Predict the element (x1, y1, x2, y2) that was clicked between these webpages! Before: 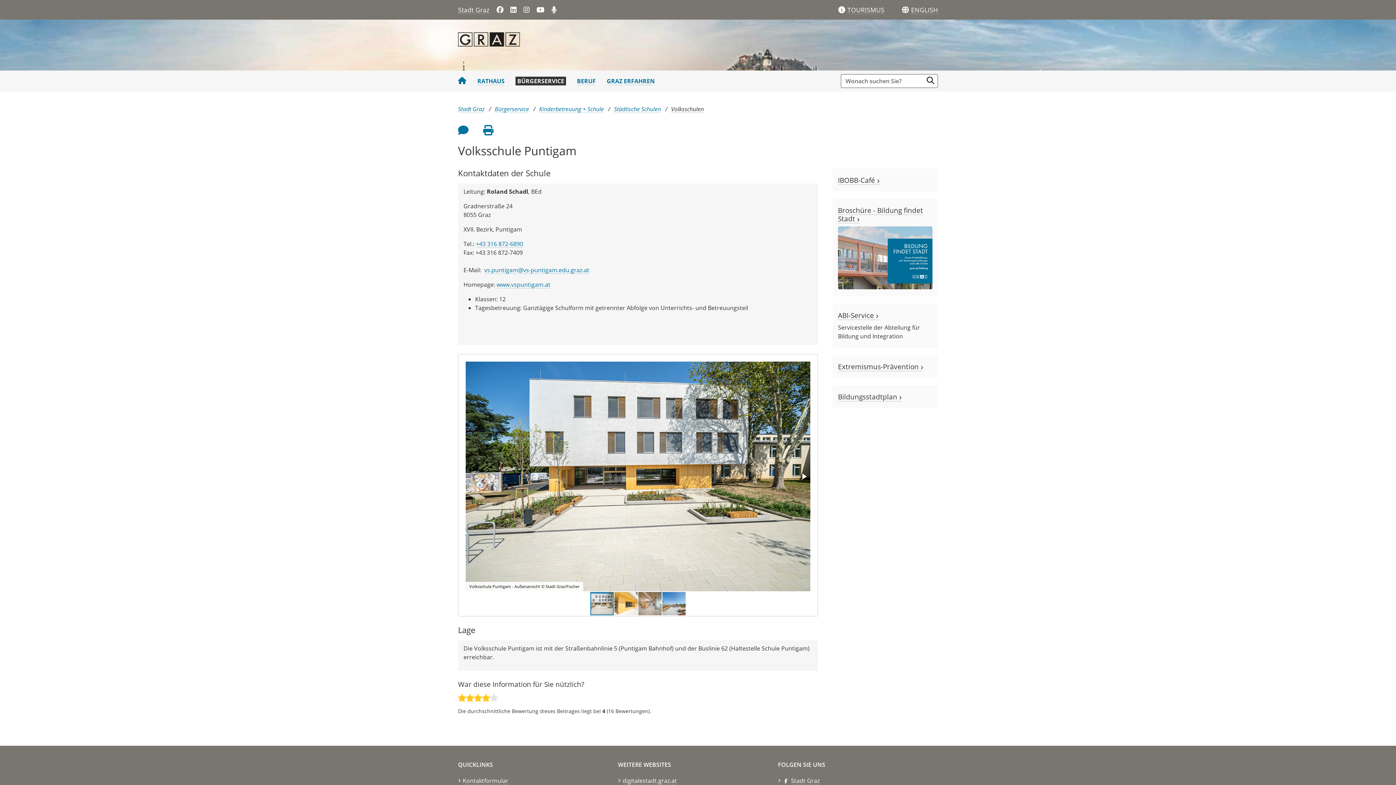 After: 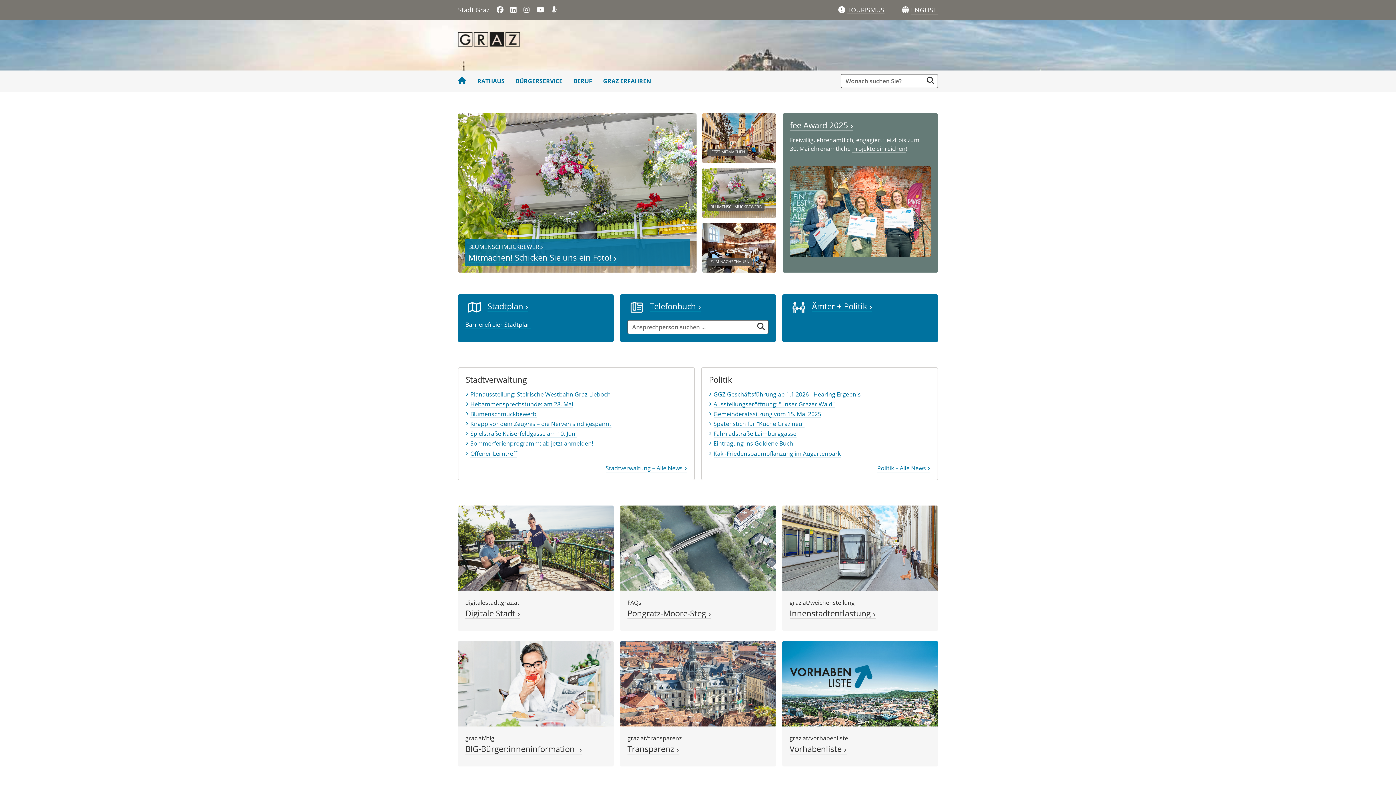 Action: bbox: (458, 5, 489, 14) label: Stadt Graz